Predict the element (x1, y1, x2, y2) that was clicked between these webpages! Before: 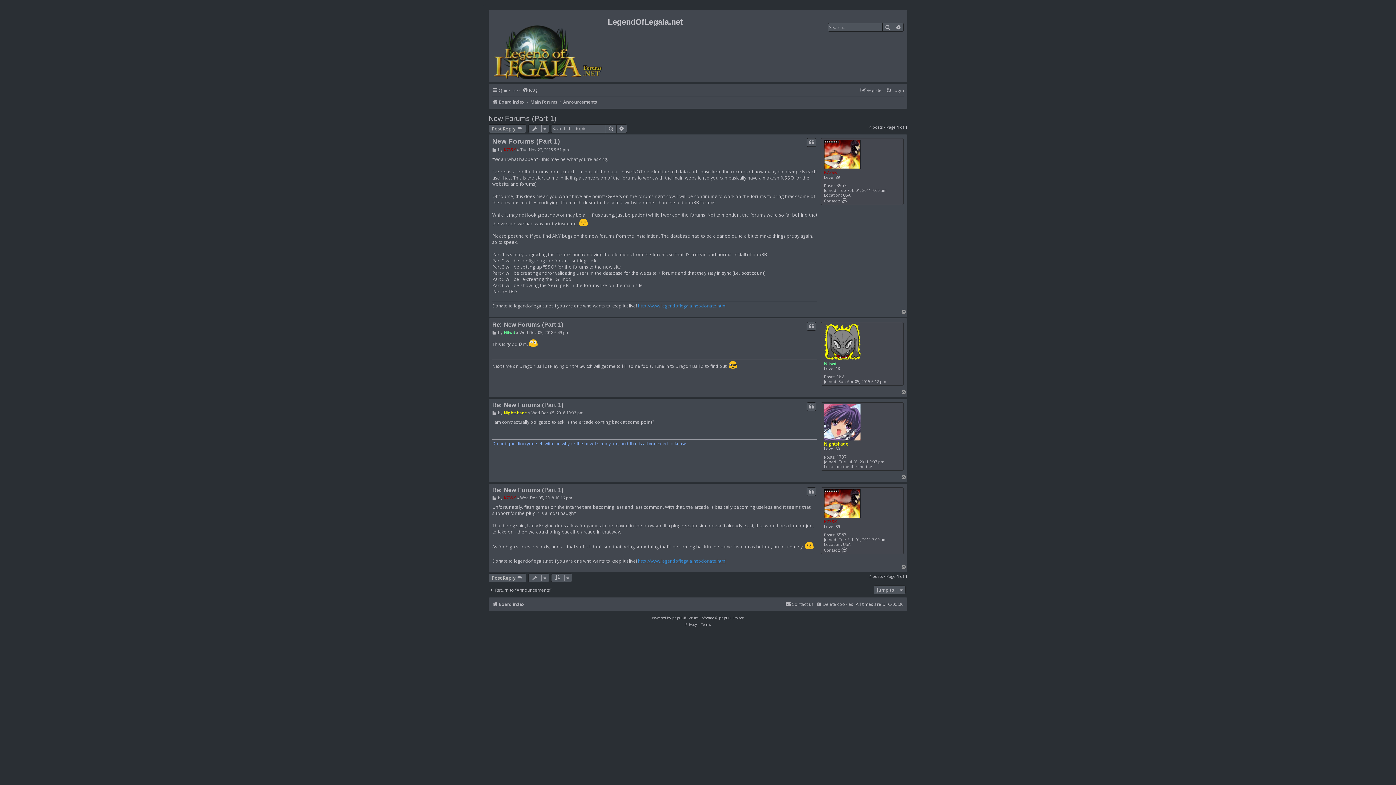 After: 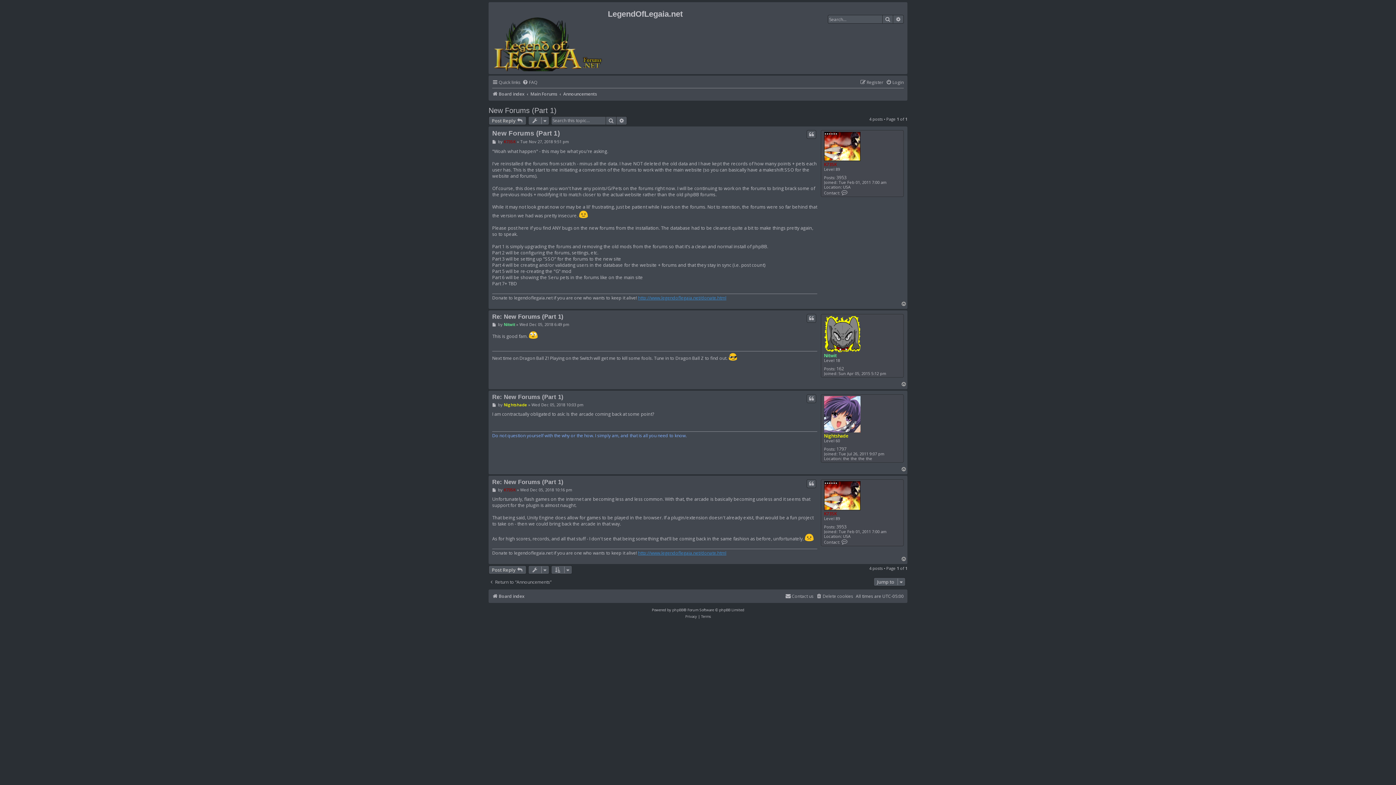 Action: bbox: (492, 320, 563, 328) label: Re: New Forums (Part 1)